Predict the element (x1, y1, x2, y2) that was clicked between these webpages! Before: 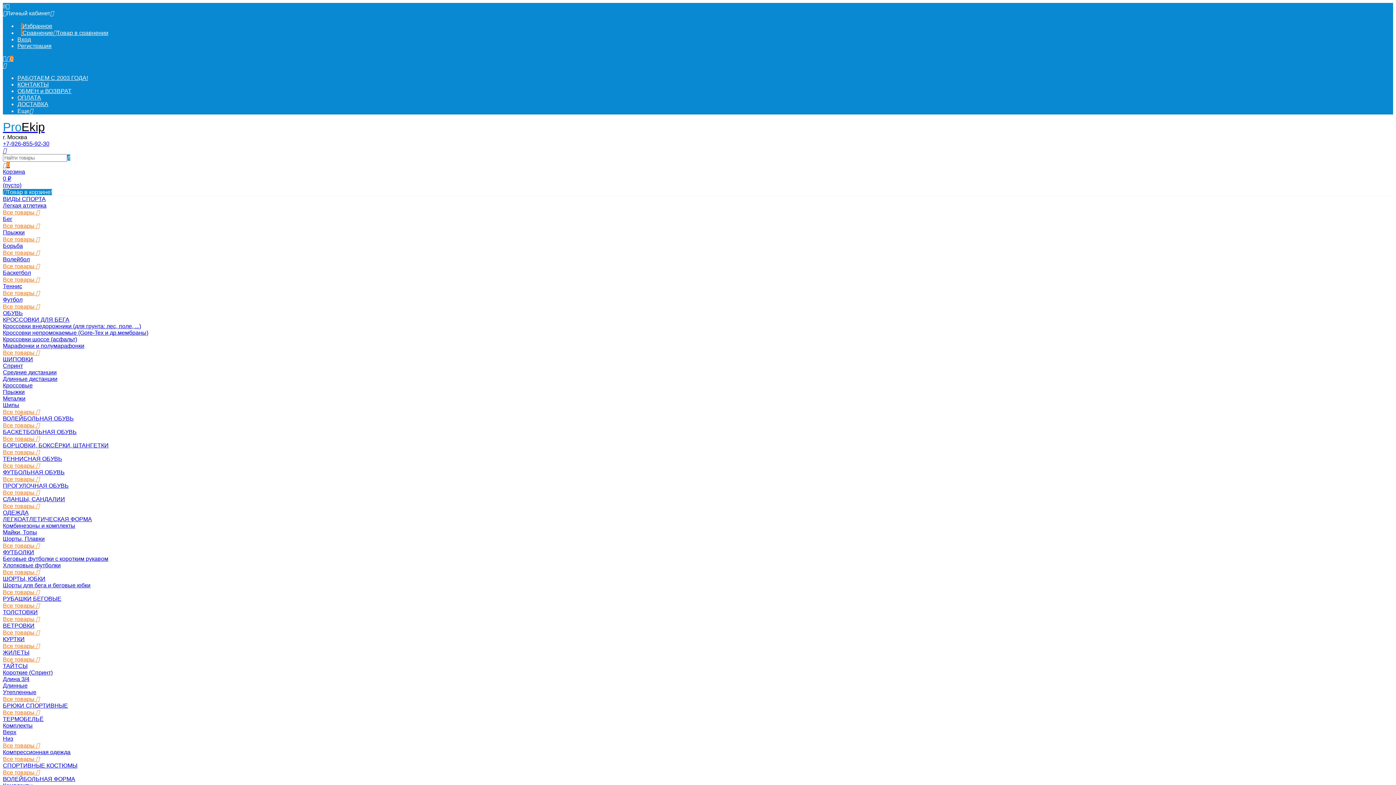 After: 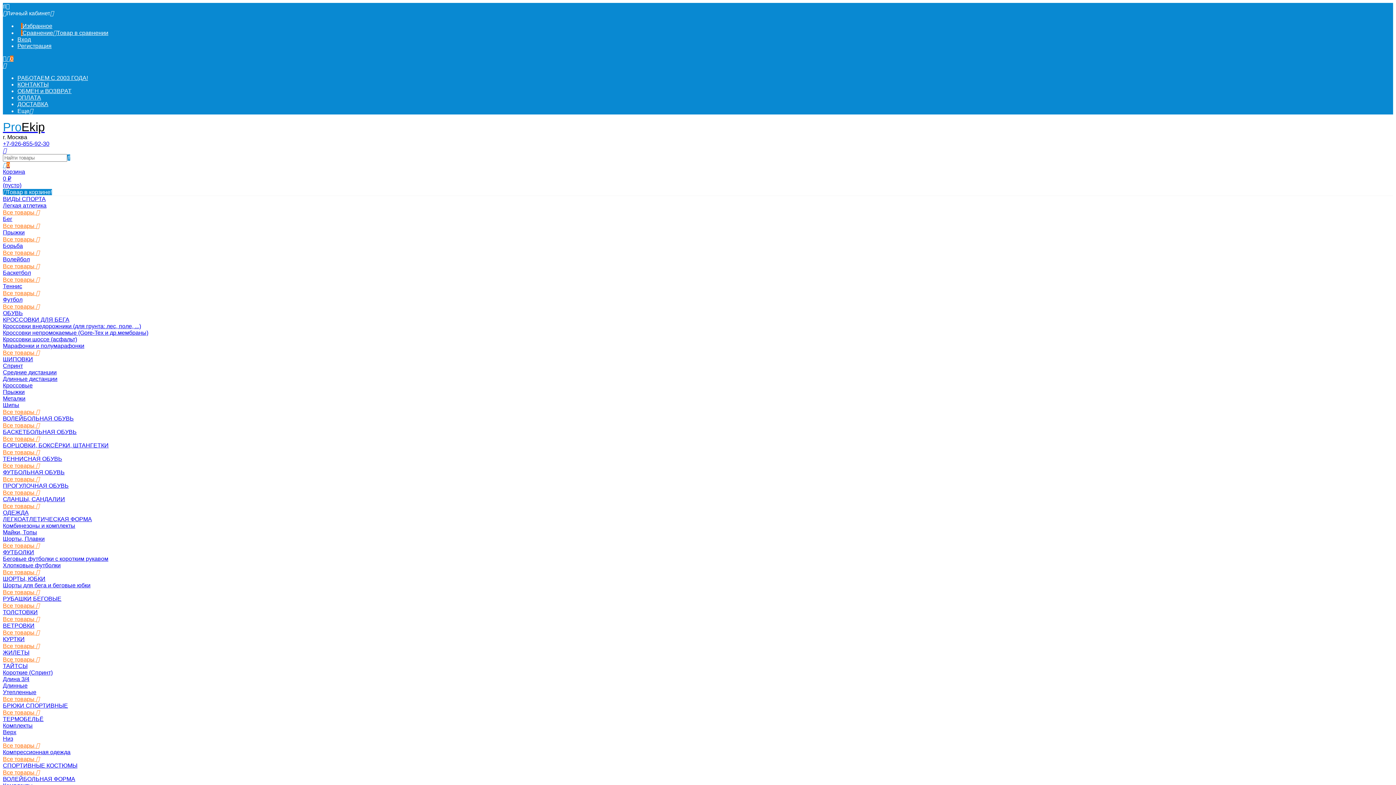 Action: bbox: (2, 629, 39, 636) label: Все товары 